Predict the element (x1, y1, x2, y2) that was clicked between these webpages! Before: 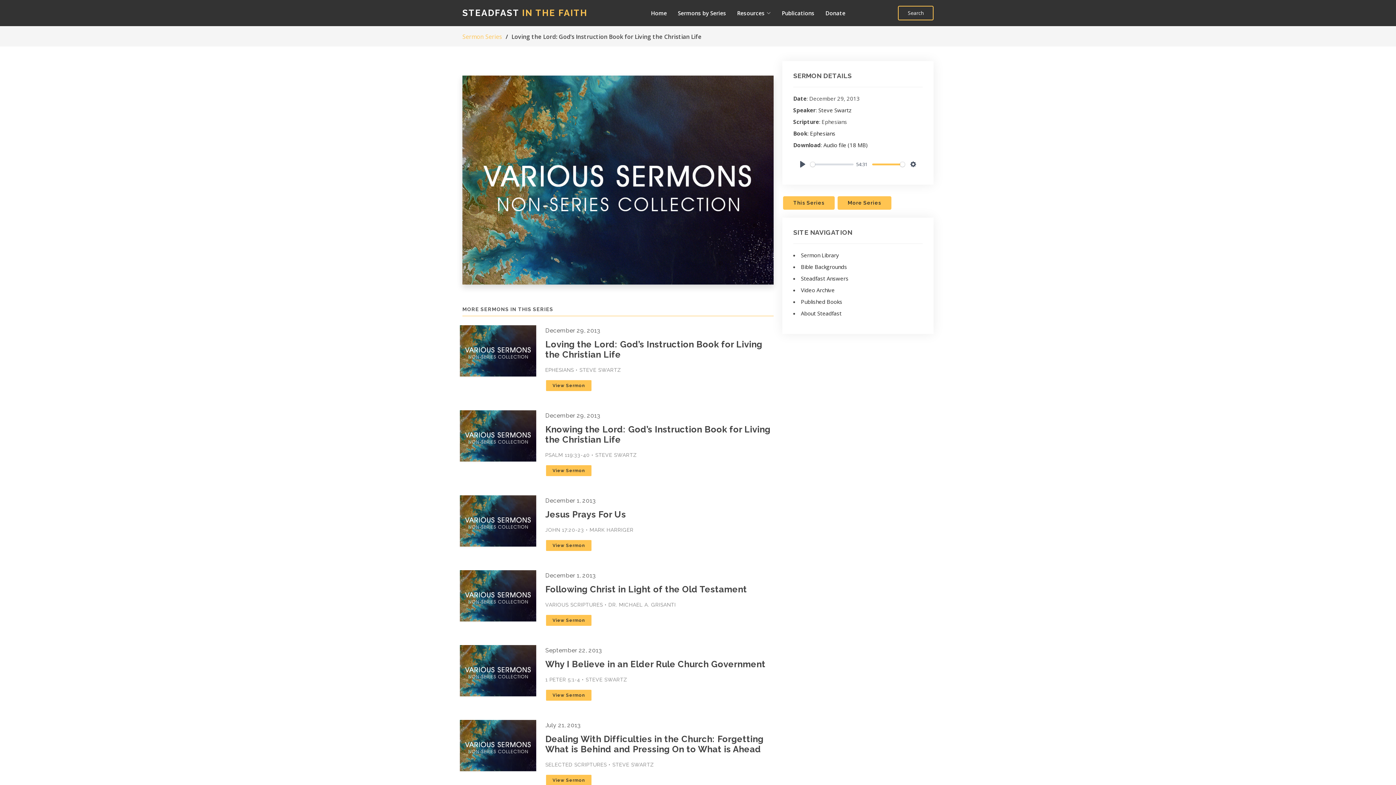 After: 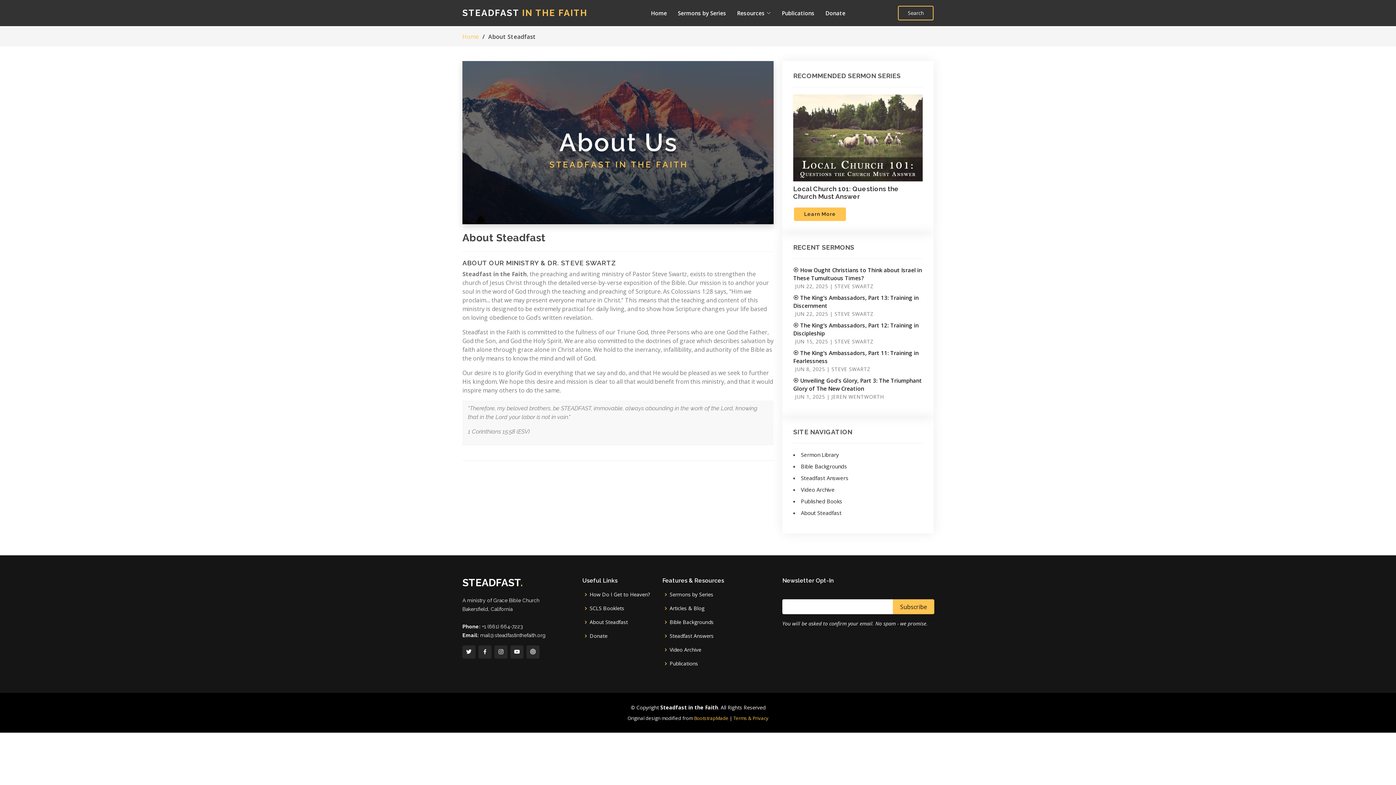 Action: label: About Steadfast bbox: (801, 309, 841, 317)